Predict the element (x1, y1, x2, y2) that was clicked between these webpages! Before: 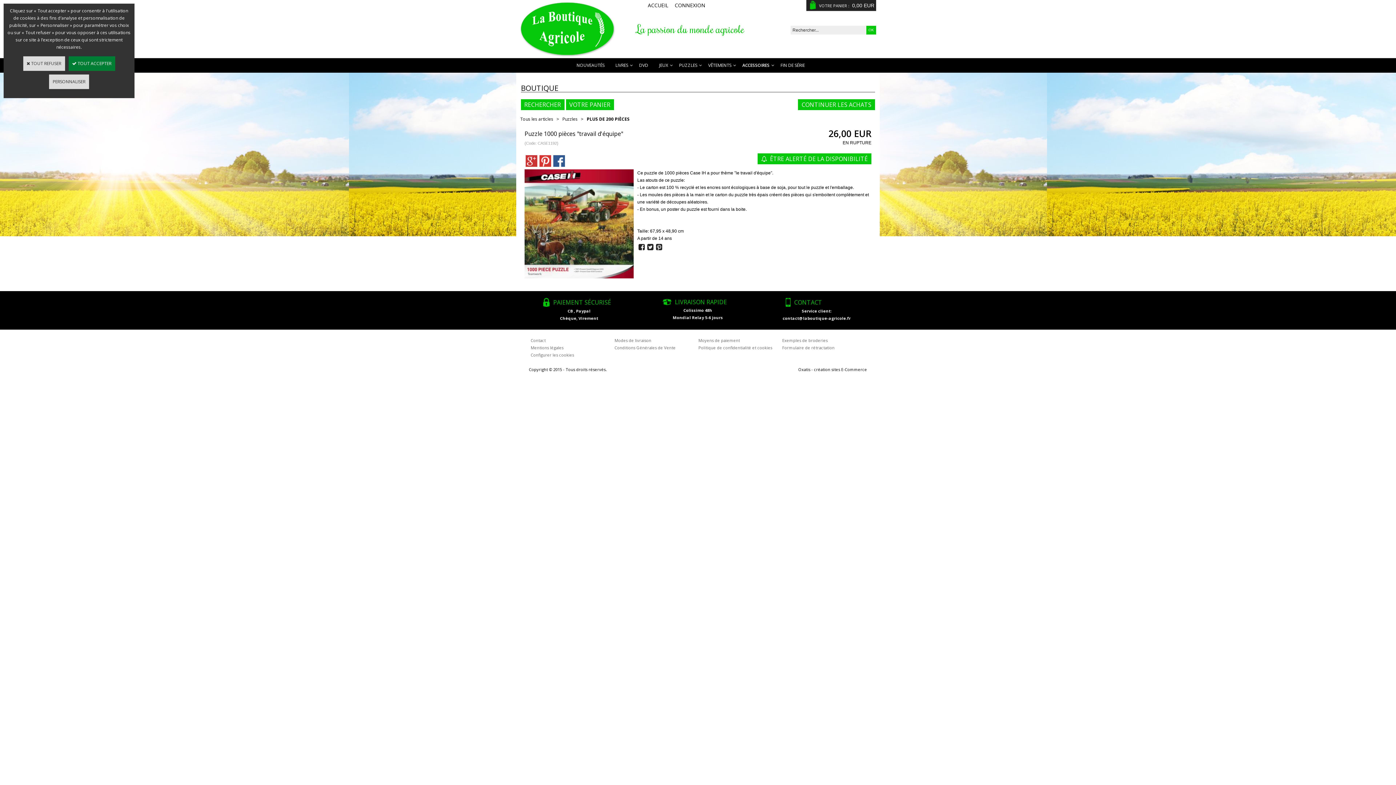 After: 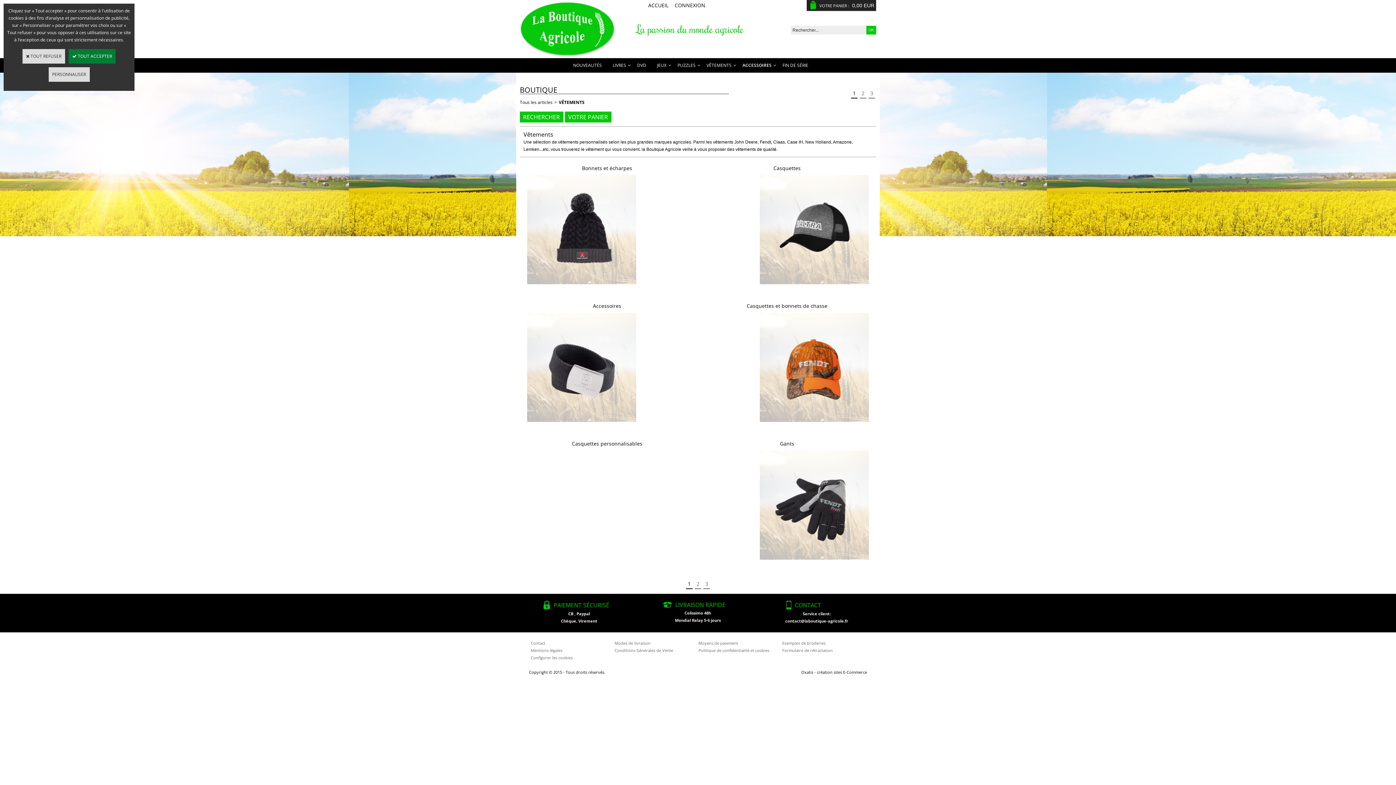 Action: bbox: (702, 58, 737, 72) label: VÊTEMENTS